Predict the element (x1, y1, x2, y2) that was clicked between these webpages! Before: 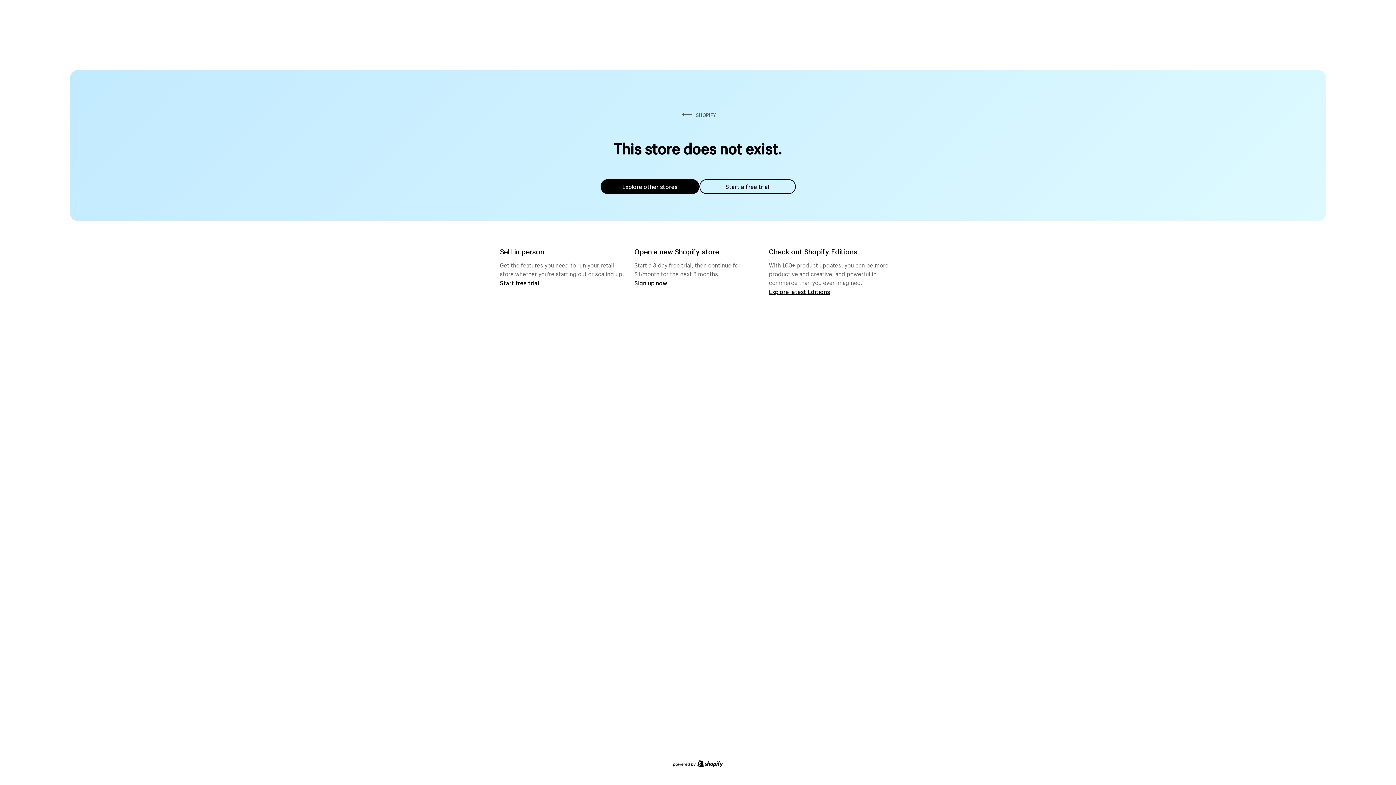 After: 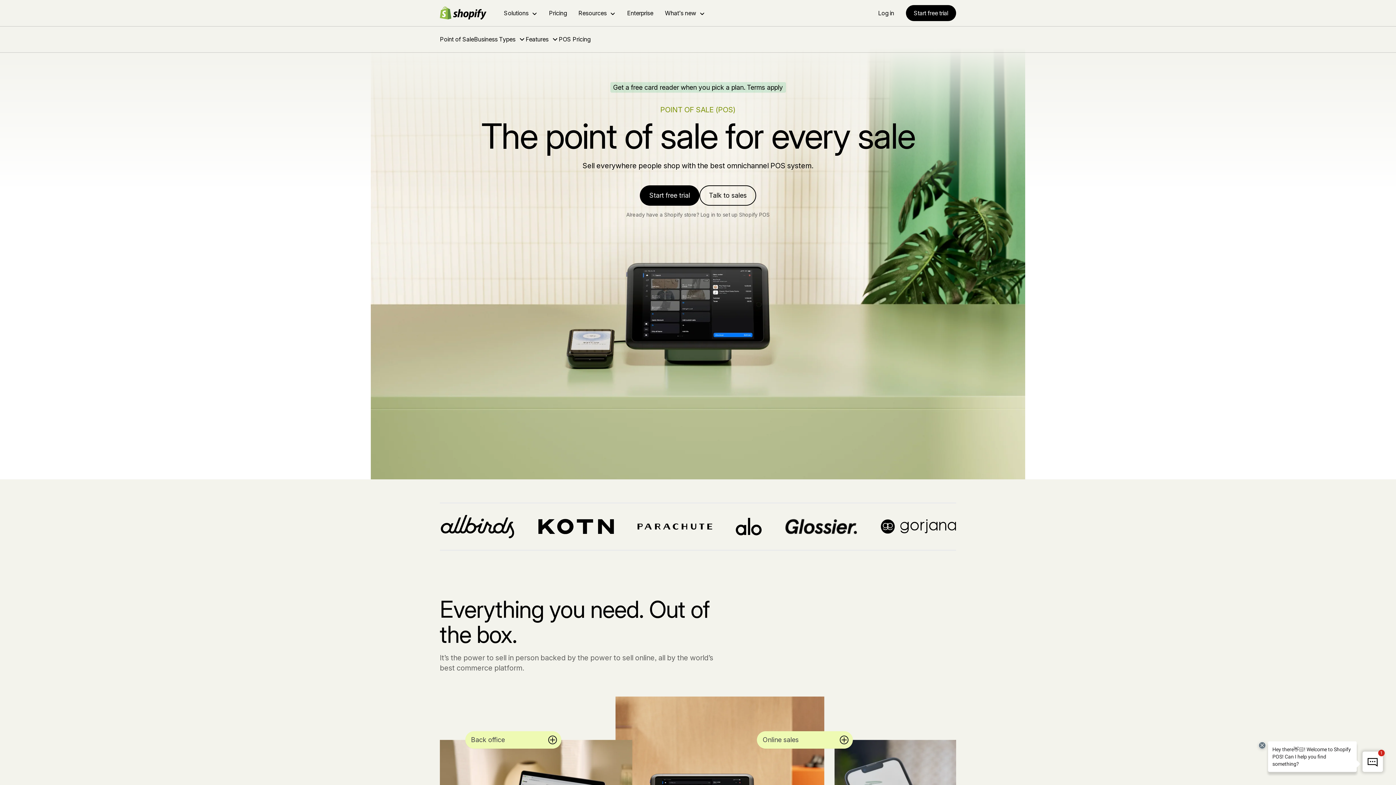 Action: bbox: (500, 279, 539, 286) label: Start free trial